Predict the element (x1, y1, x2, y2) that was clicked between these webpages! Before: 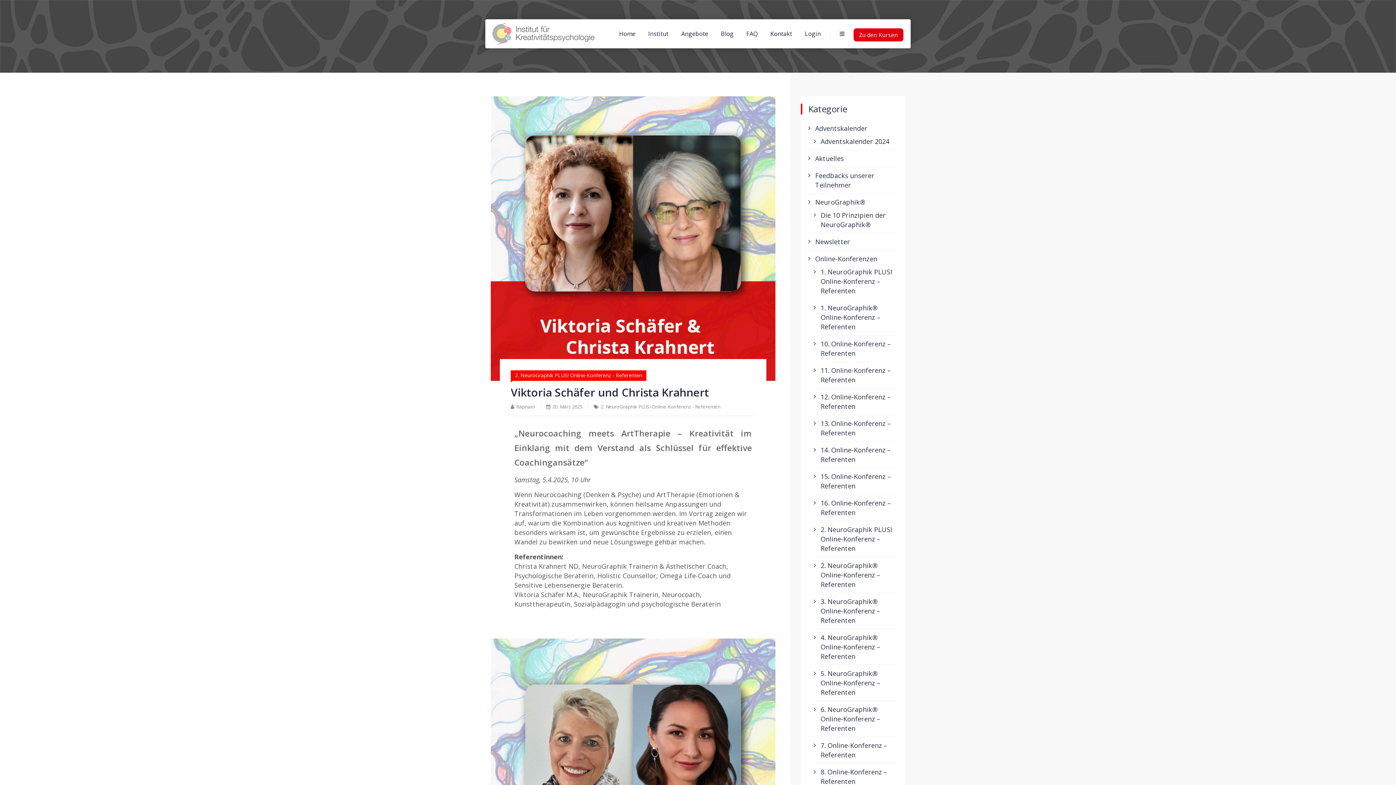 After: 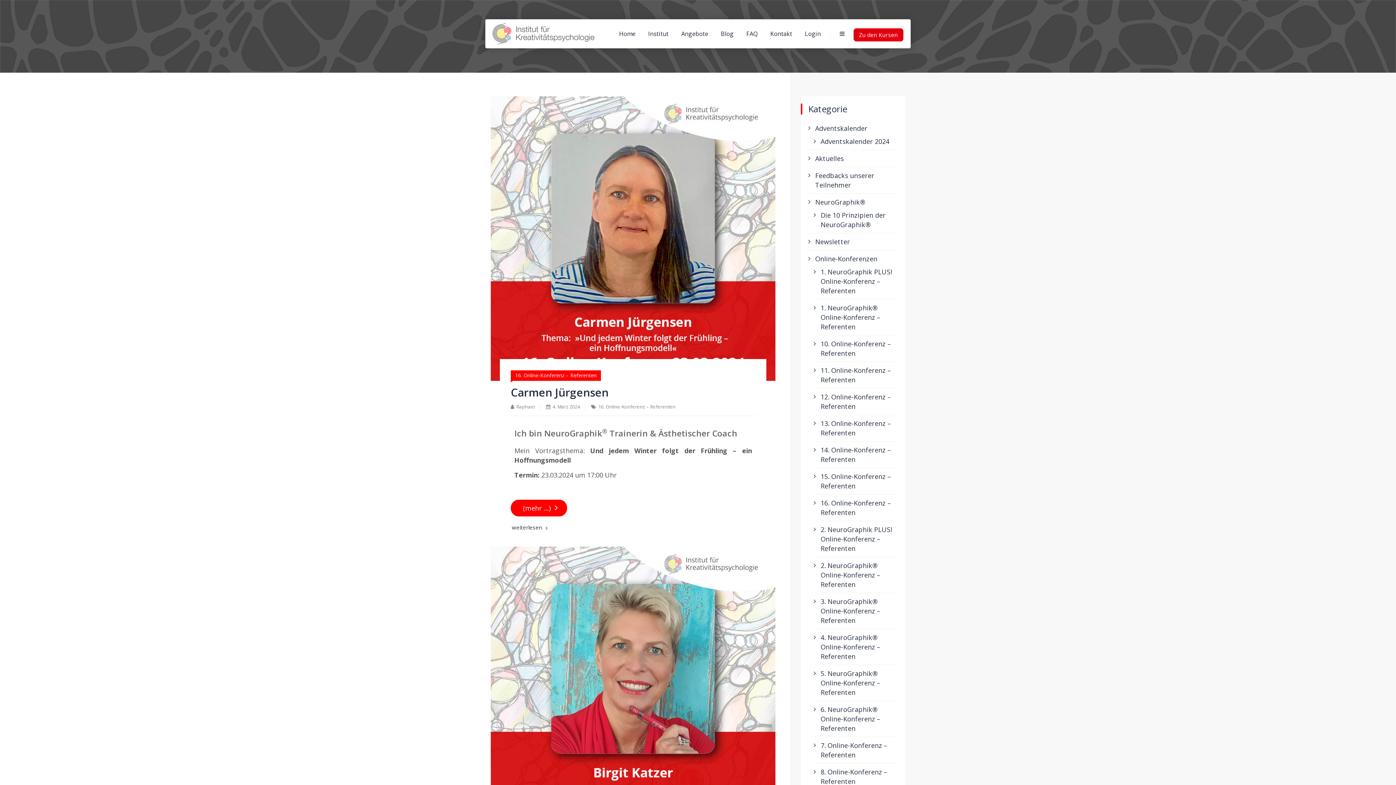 Action: label: 16. Online-Konferenz – Referenten bbox: (813, 498, 898, 517)